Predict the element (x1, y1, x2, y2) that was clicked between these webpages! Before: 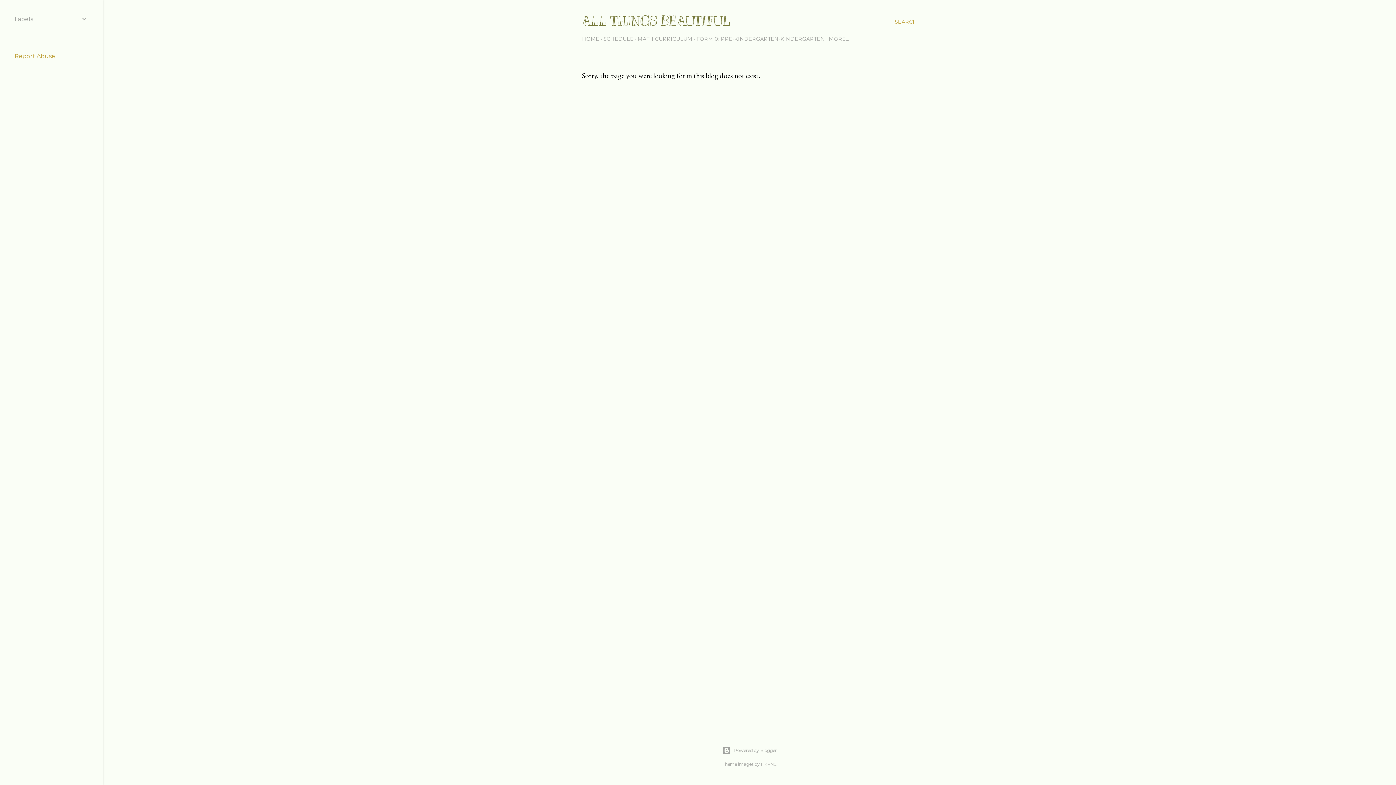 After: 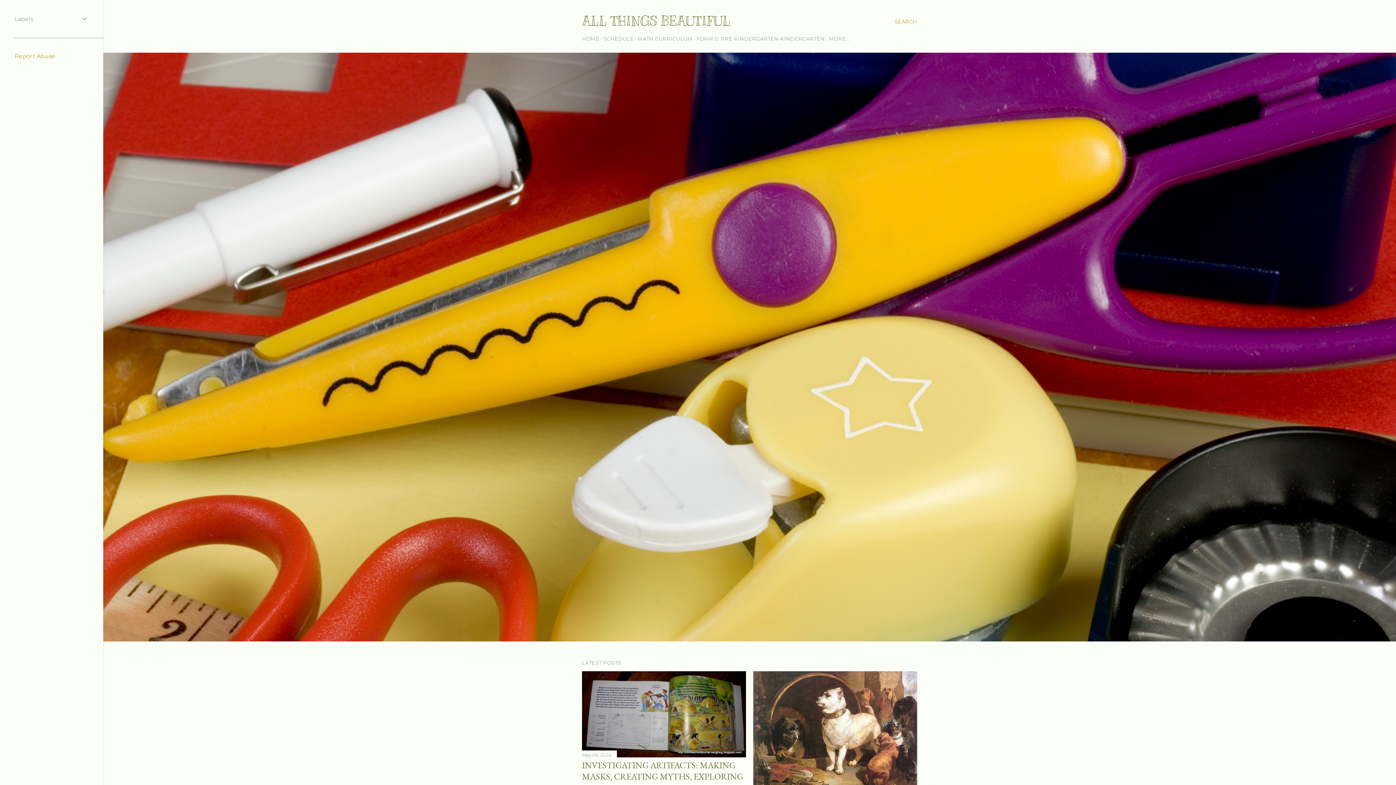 Action: label: ALL THINGS BEAUTIFUL bbox: (582, 13, 730, 29)